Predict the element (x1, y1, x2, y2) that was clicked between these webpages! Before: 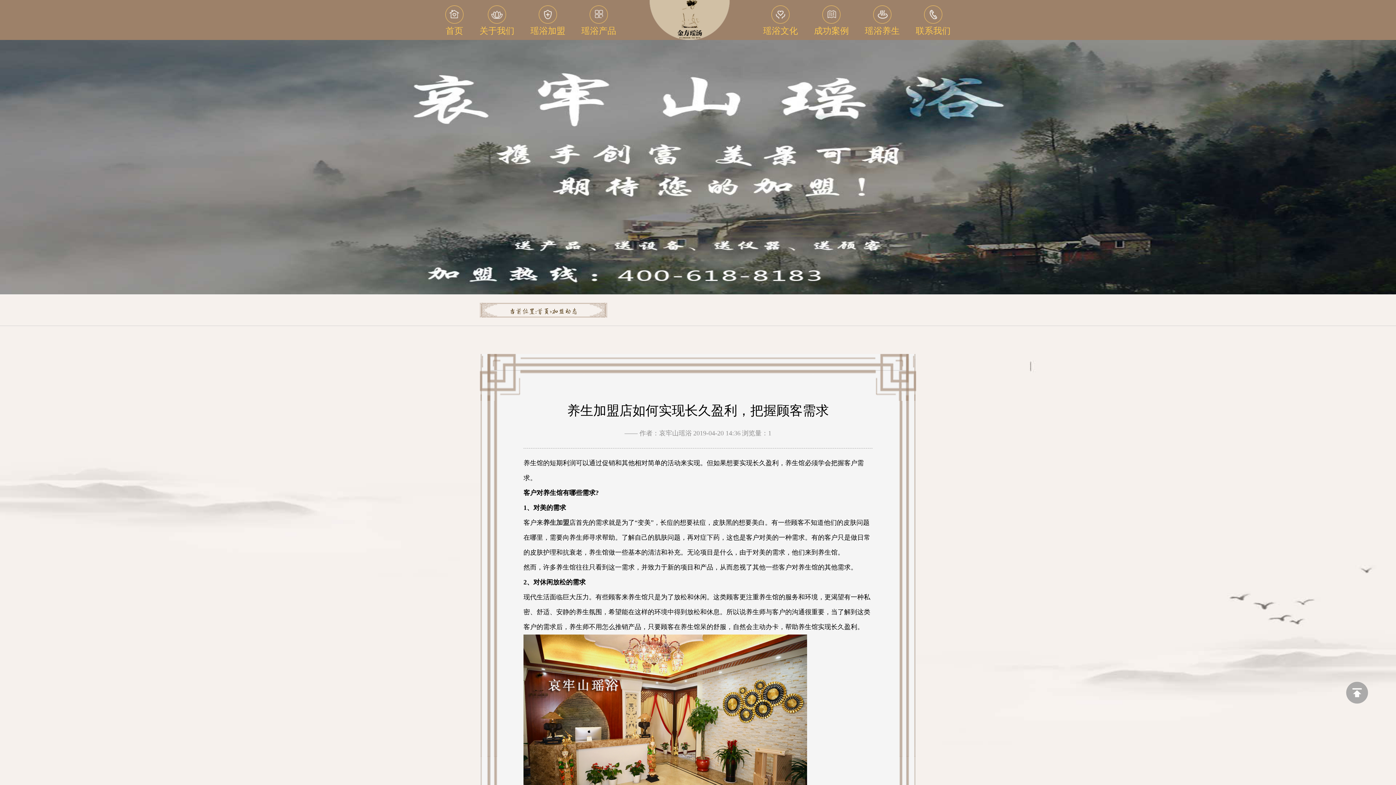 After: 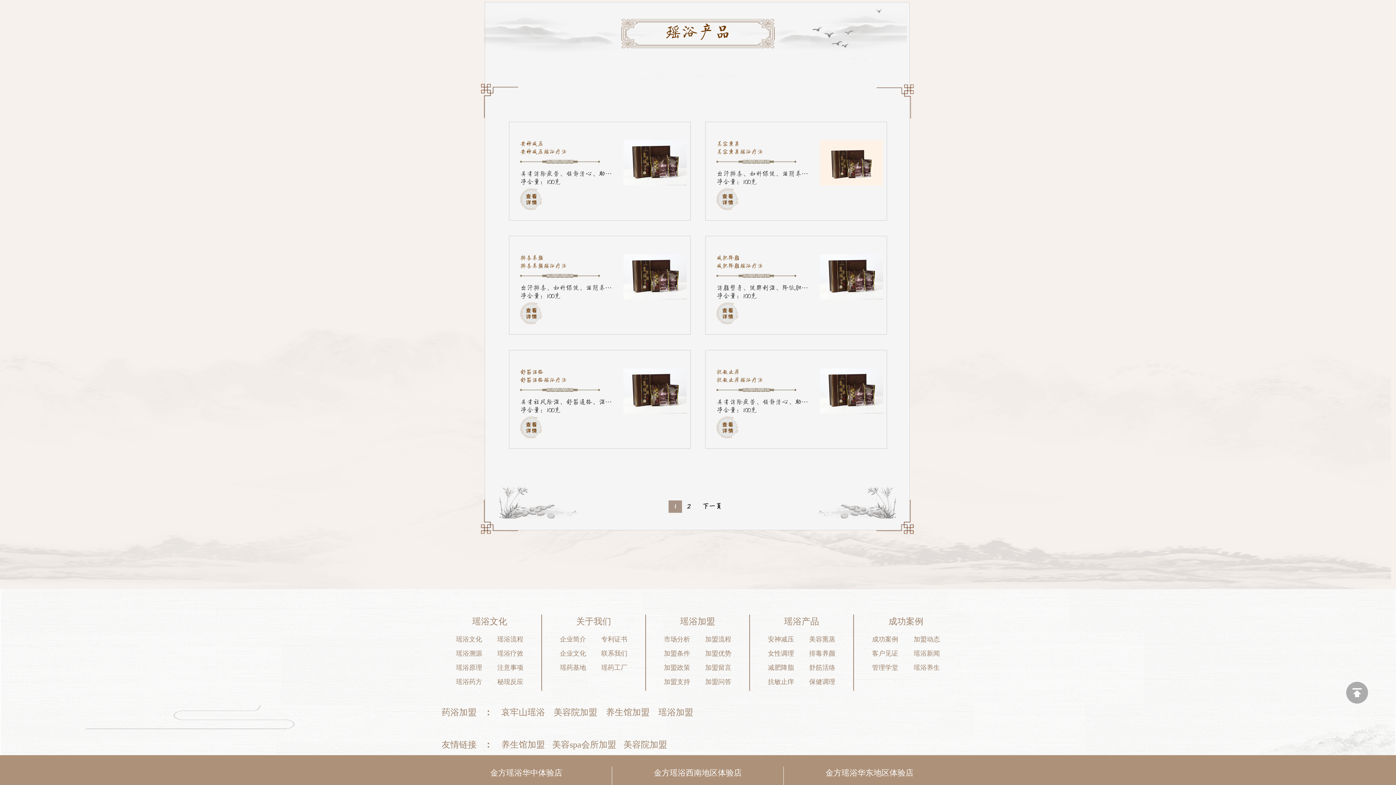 Action: label: 瑶浴产品 bbox: (581, 0, 616, 40)